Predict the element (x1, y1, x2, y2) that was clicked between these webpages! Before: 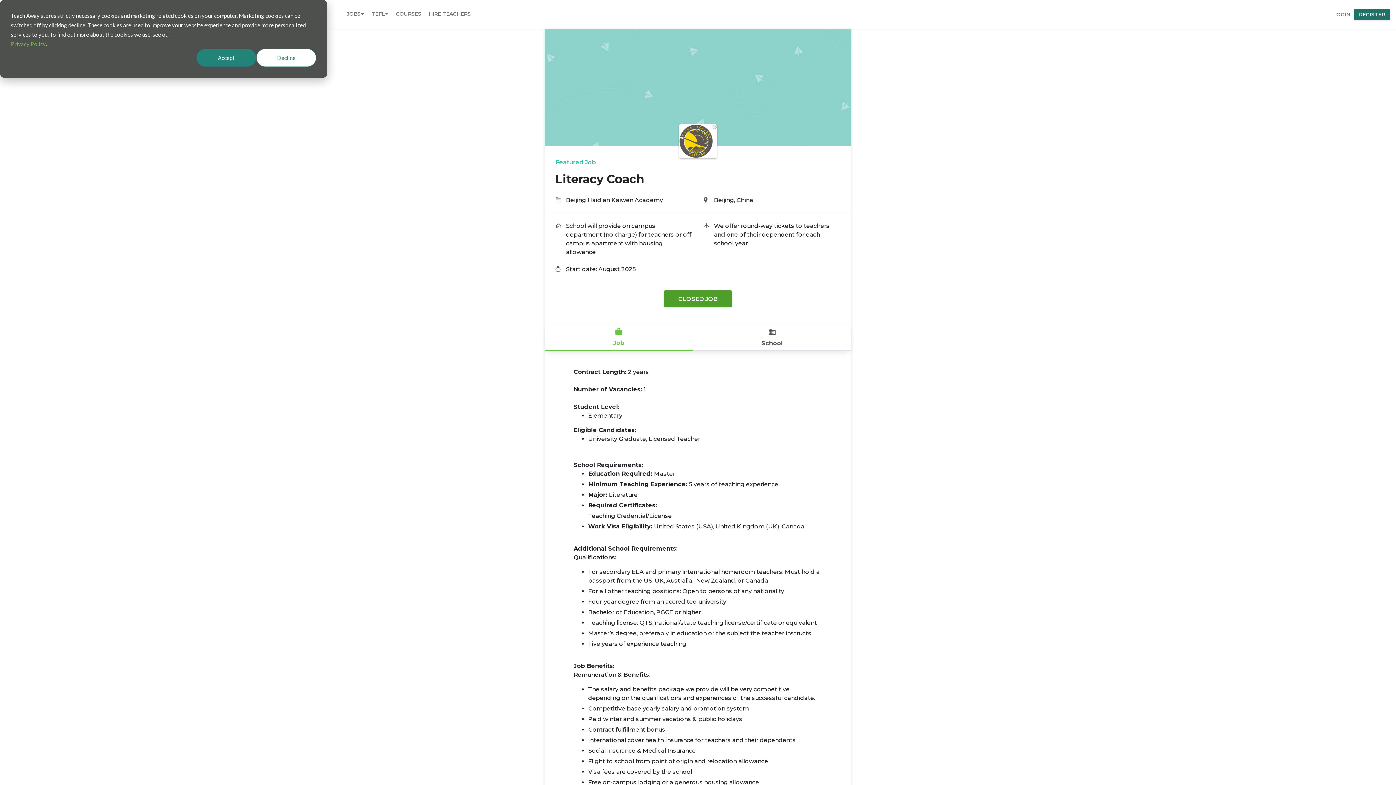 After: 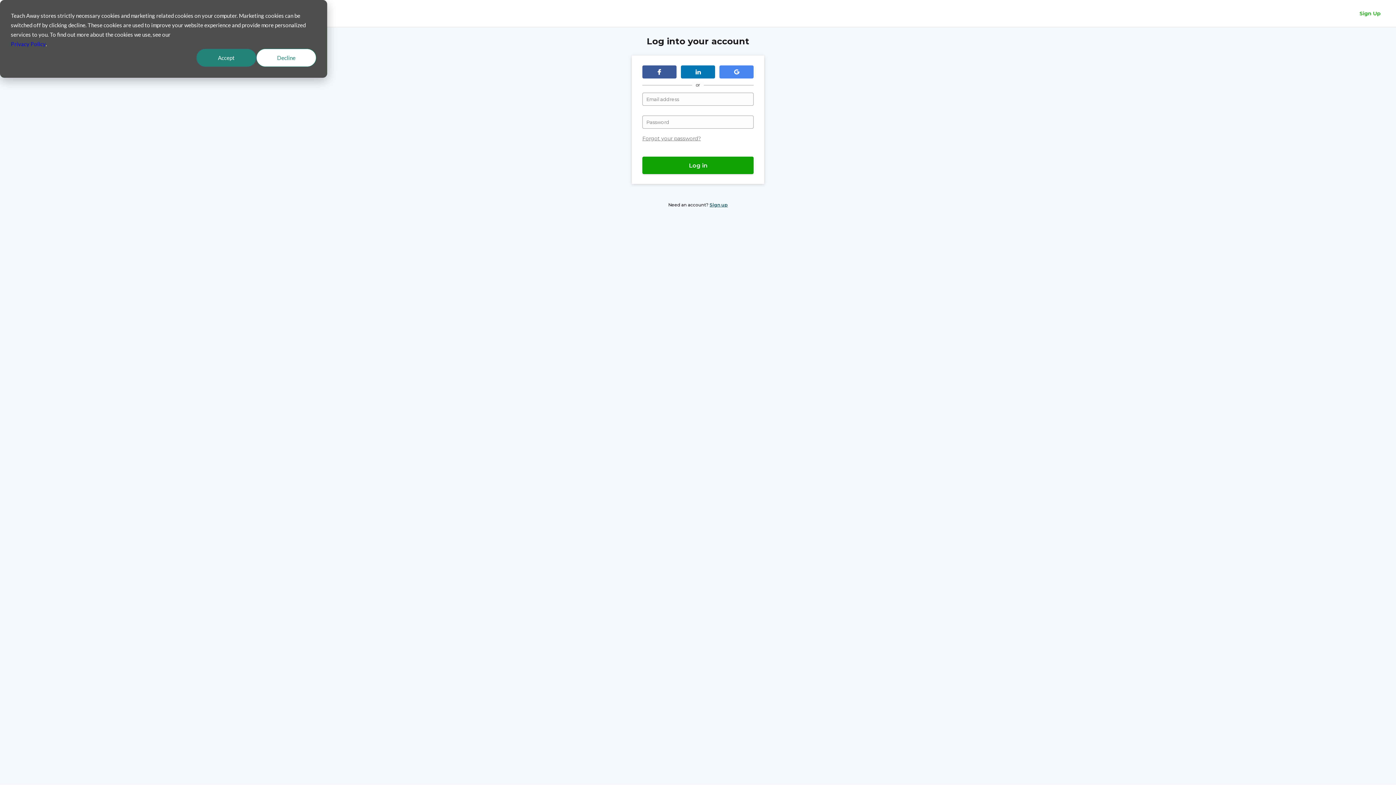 Action: label: LOGIN bbox: (1333, 10, 1350, 18)